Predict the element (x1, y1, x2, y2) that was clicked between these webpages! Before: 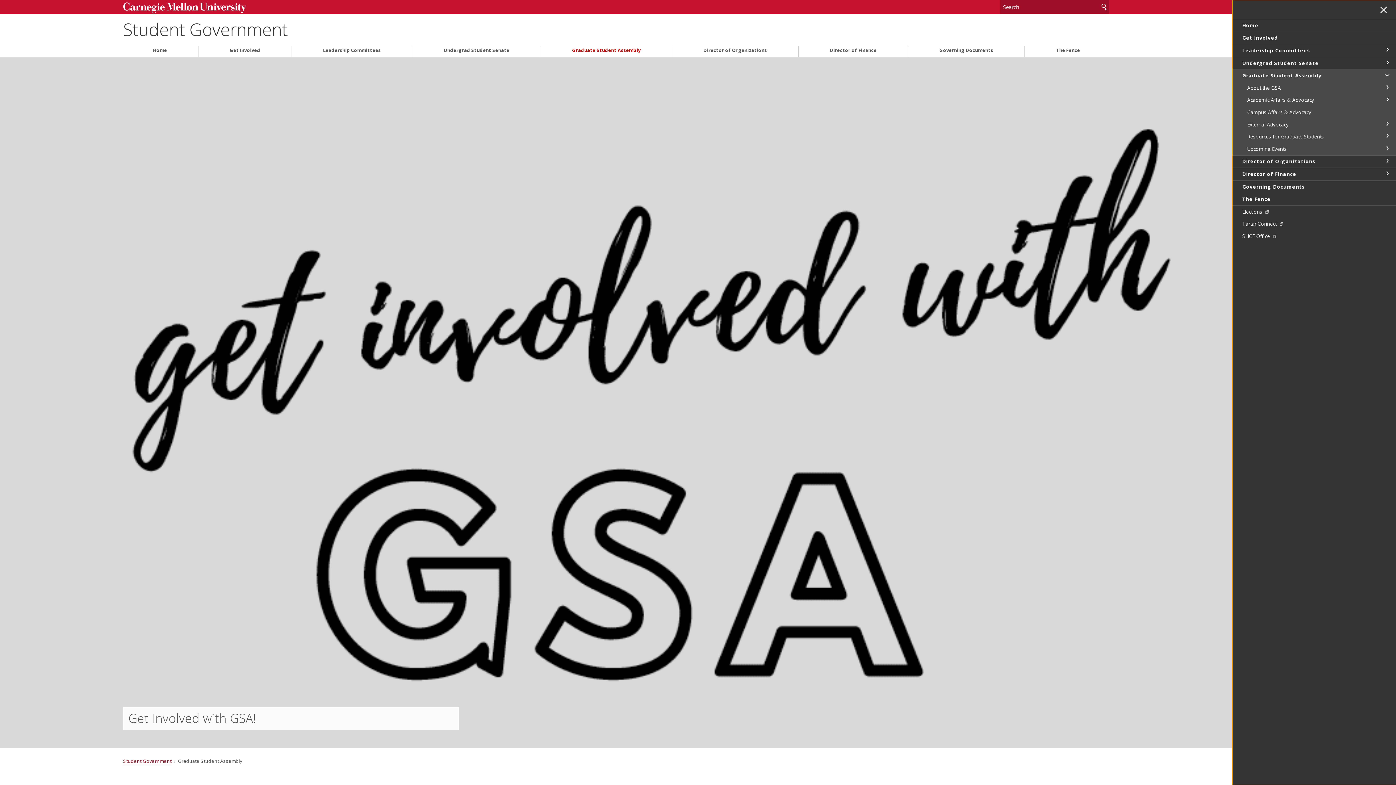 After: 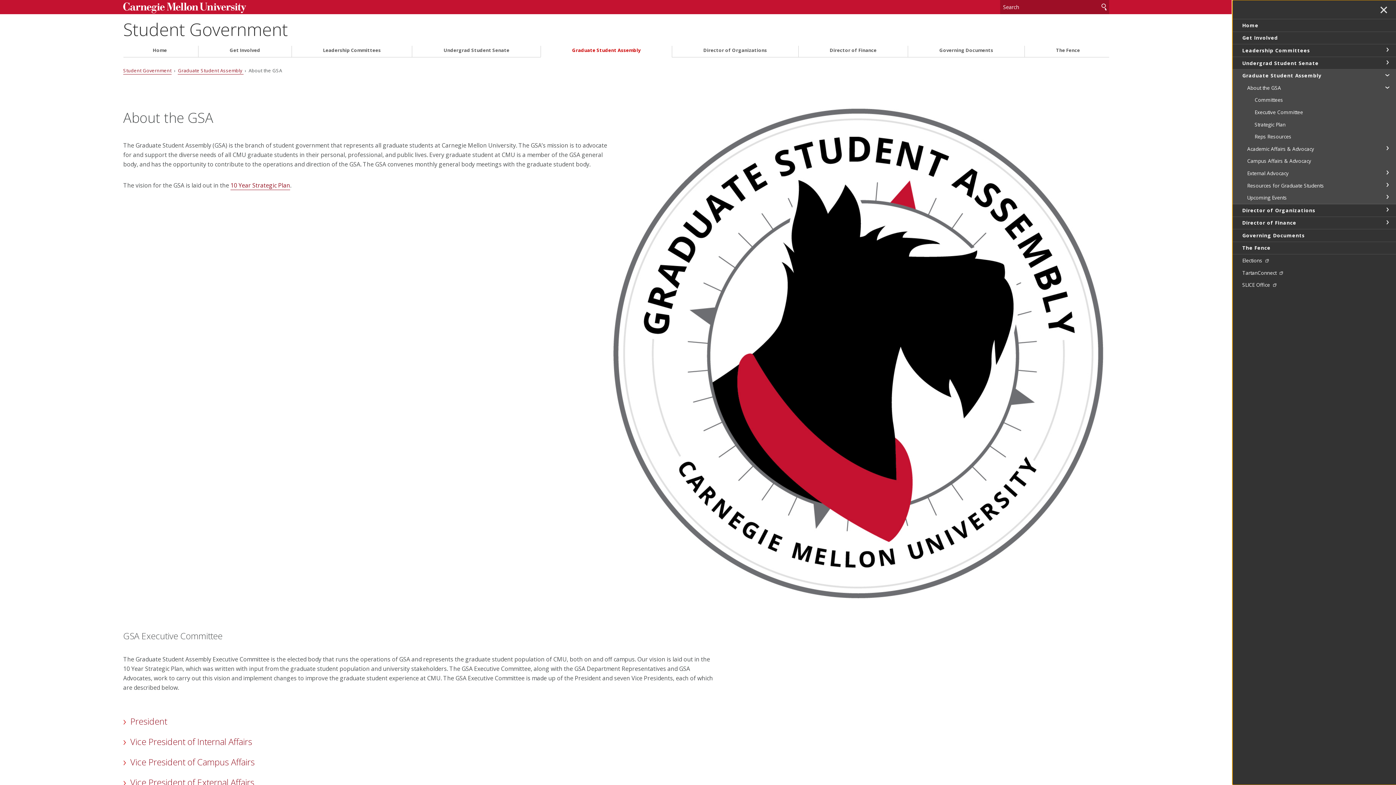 Action: label: About the GSA bbox: (1232, 81, 1402, 94)